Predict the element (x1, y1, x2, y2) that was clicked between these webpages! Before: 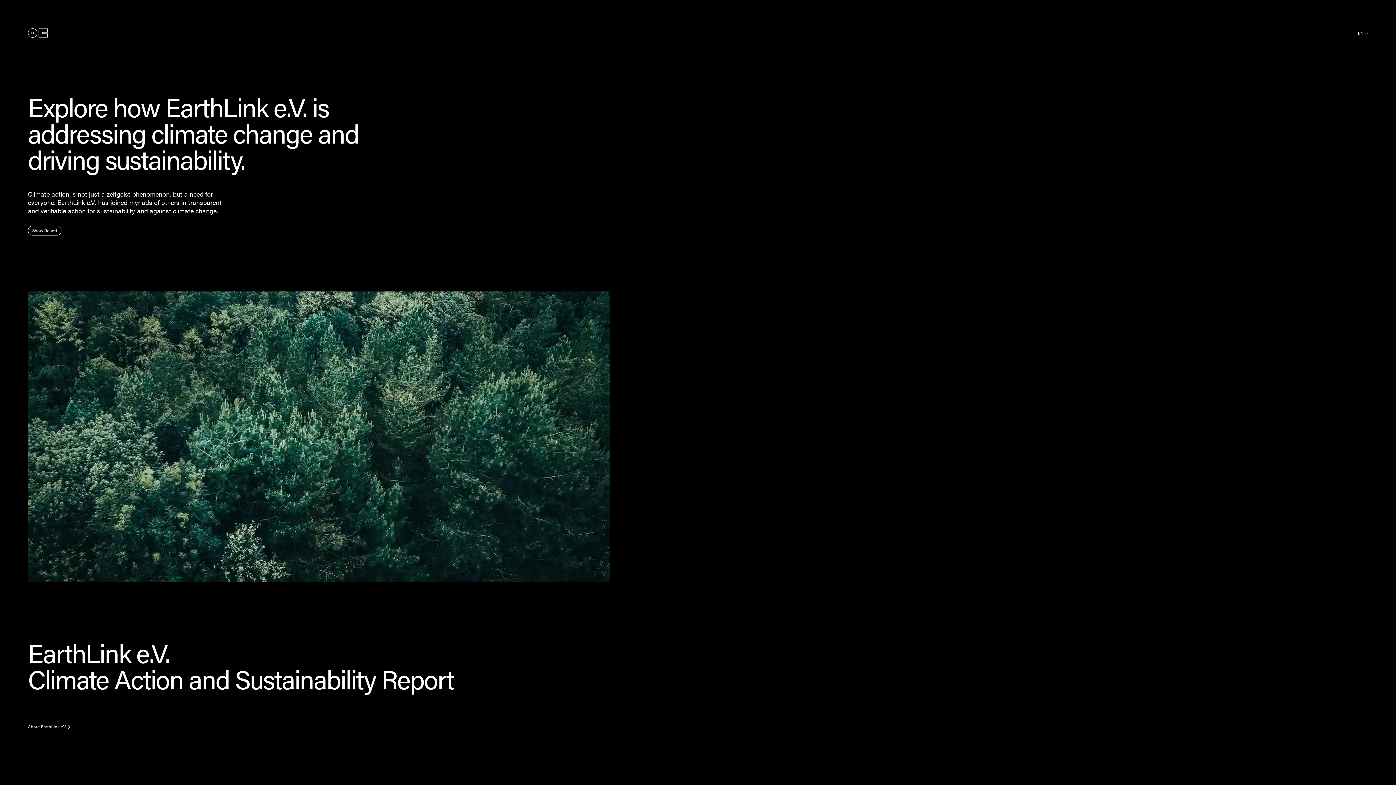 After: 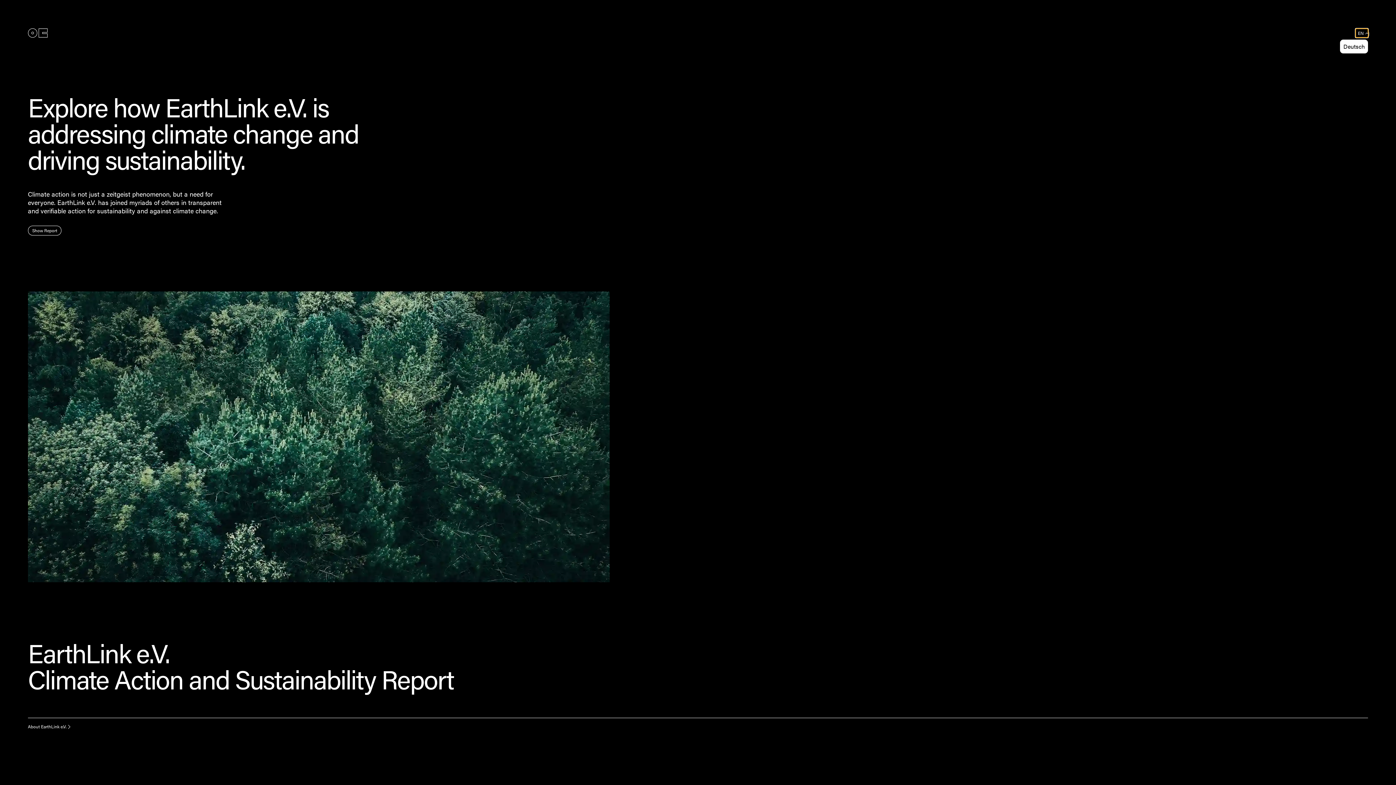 Action: bbox: (1356, 28, 1368, 37) label: EN